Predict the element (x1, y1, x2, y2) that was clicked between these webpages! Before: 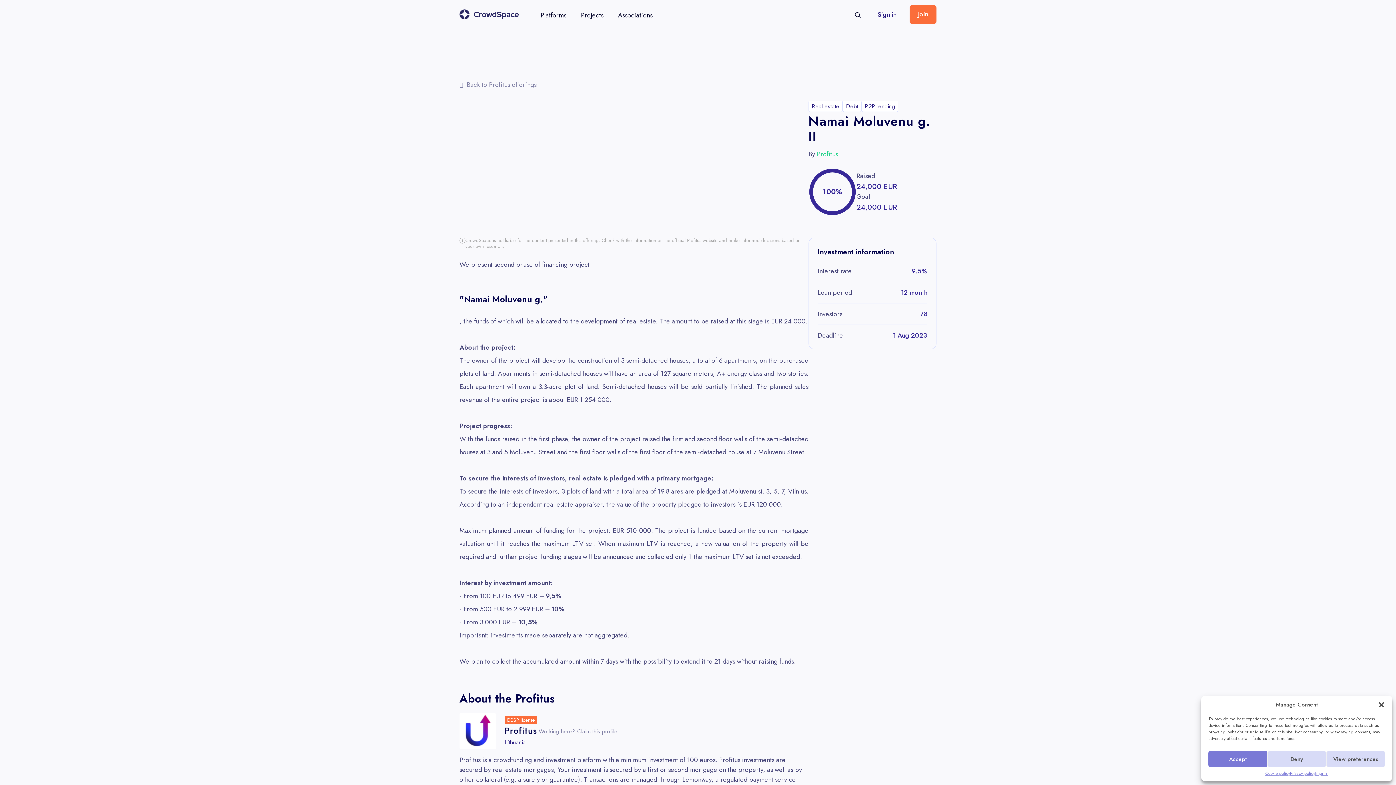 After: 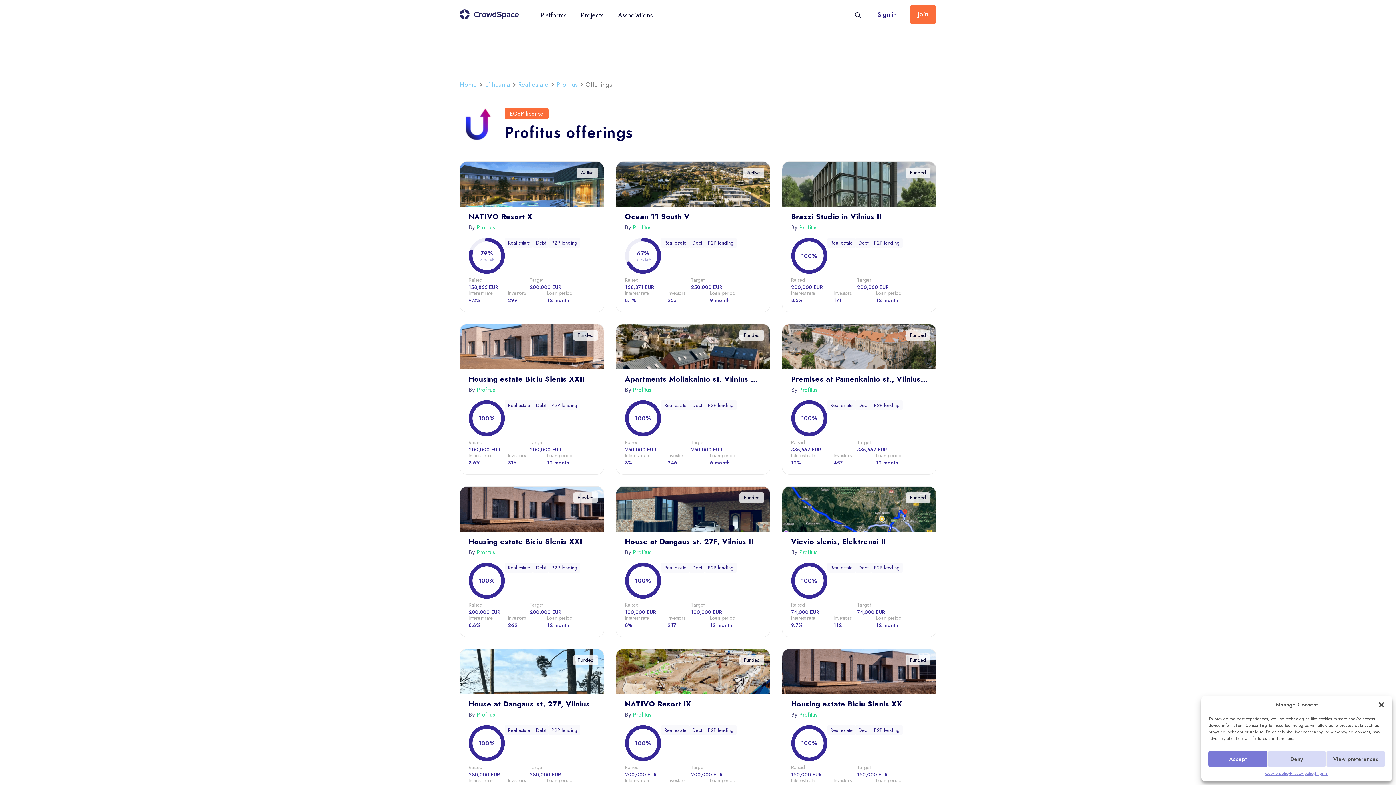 Action: bbox: (459, 80, 936, 89) label: Back to Profitus offerings